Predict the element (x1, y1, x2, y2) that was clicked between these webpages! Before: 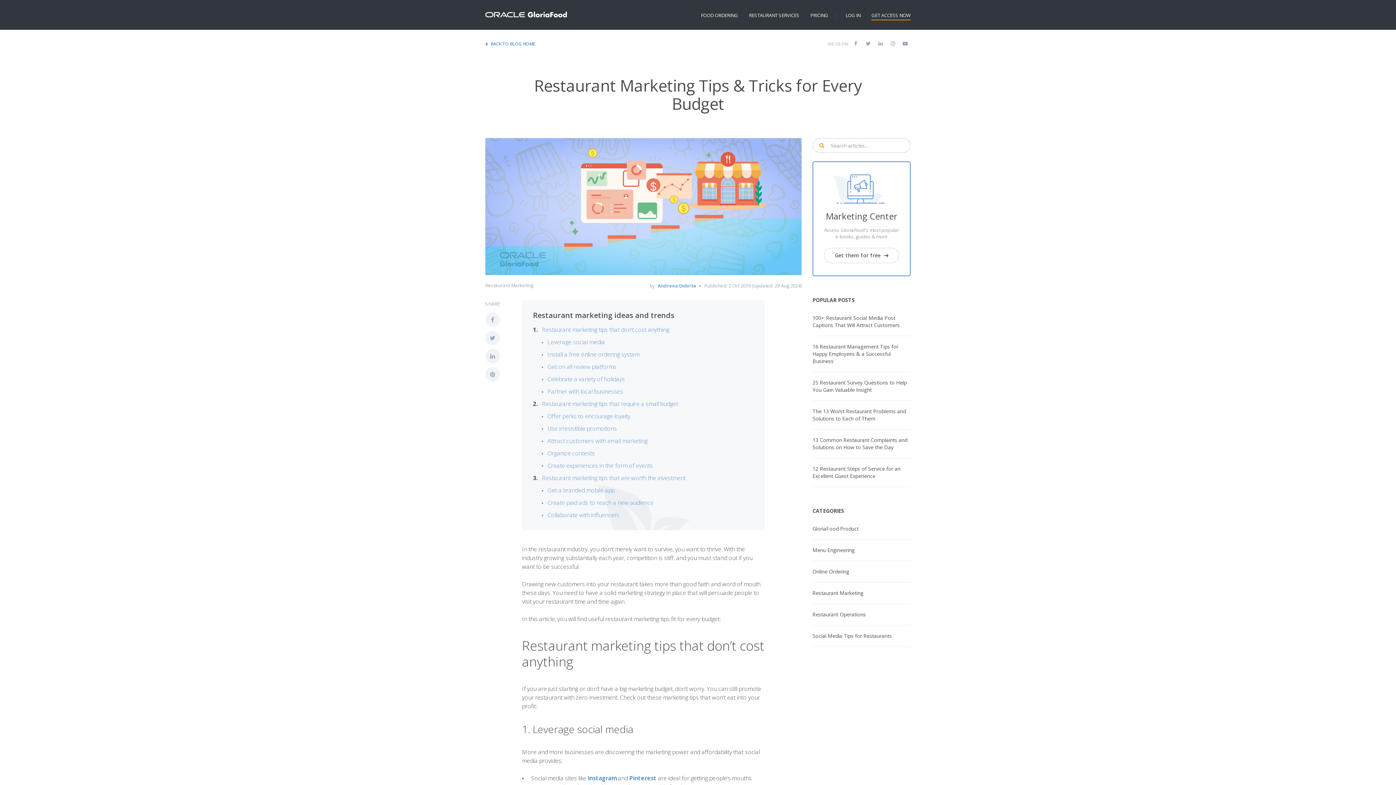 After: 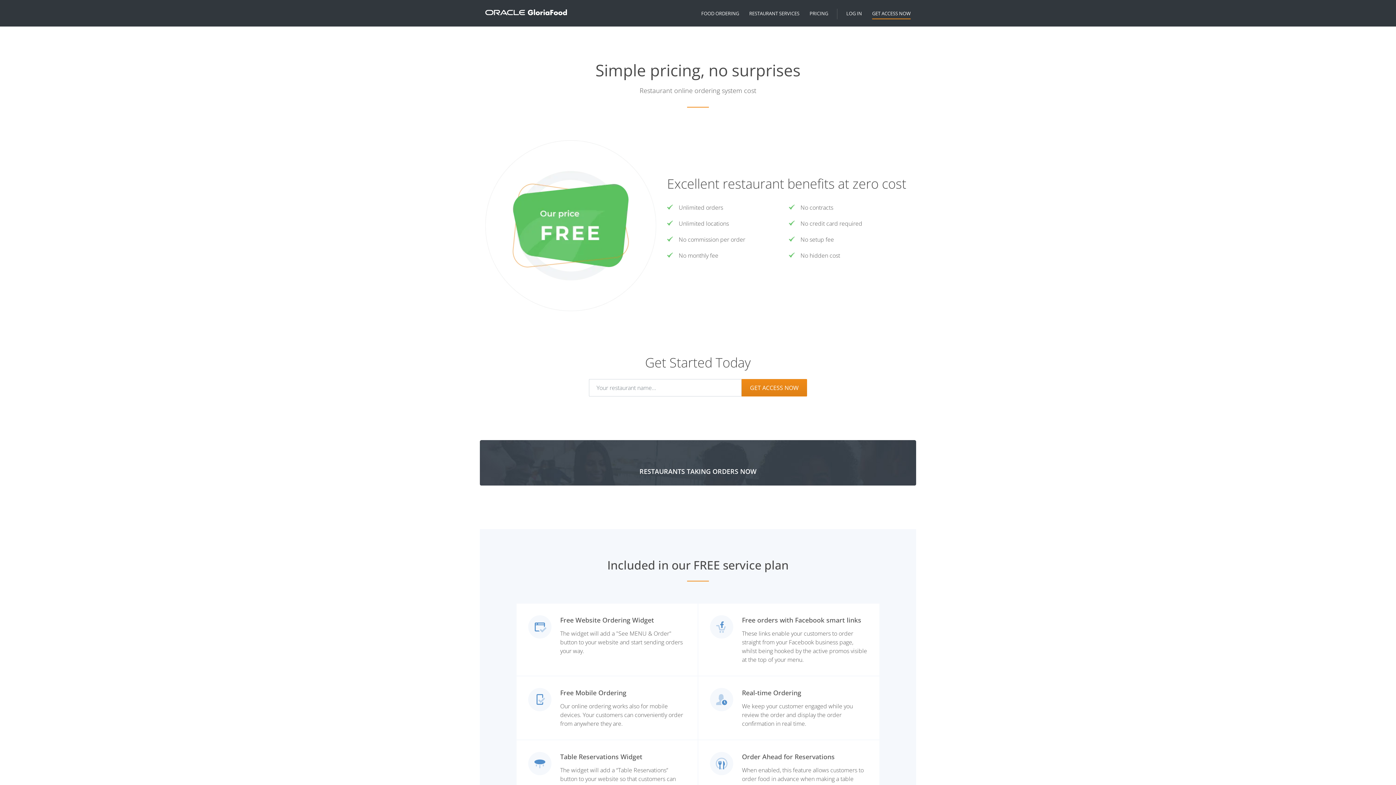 Action: bbox: (810, 10, 828, 19) label: PRICING